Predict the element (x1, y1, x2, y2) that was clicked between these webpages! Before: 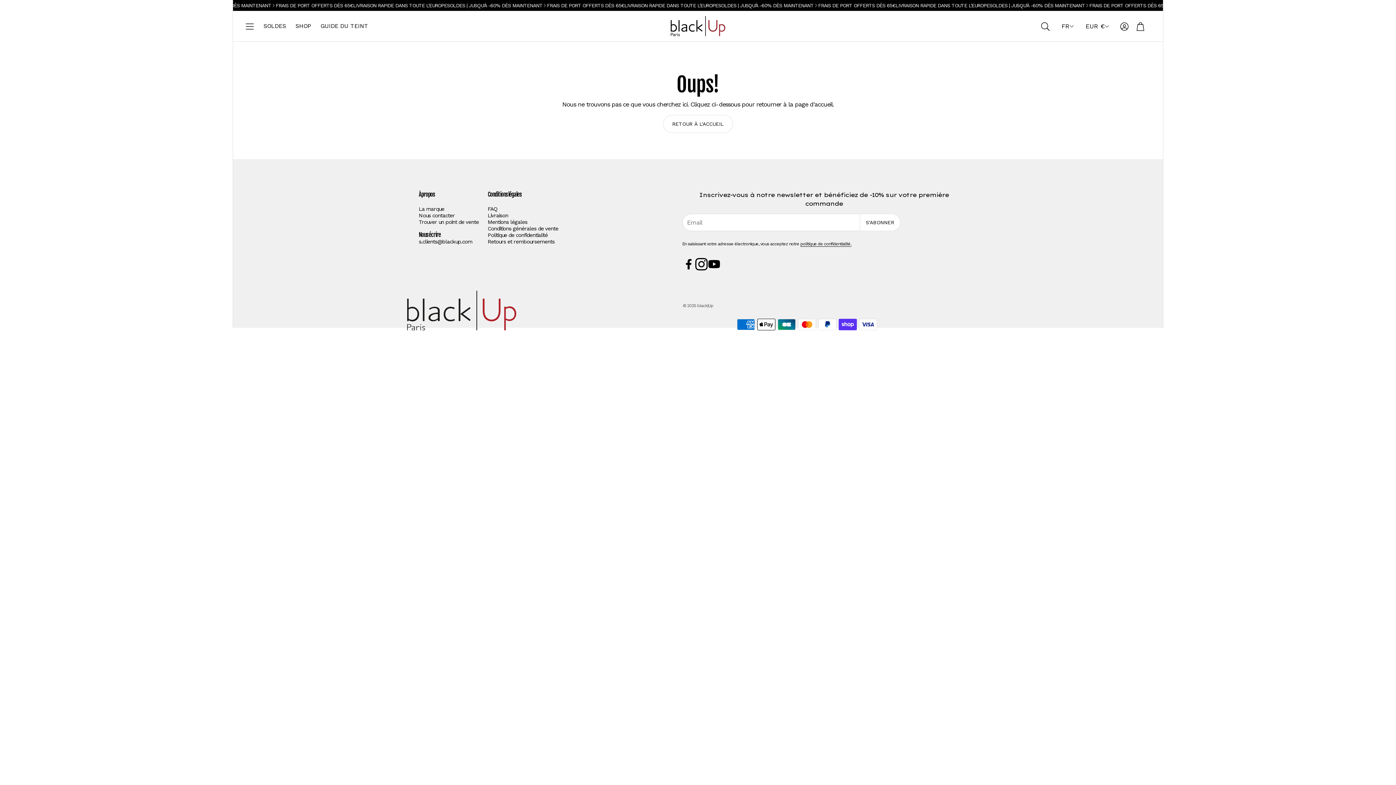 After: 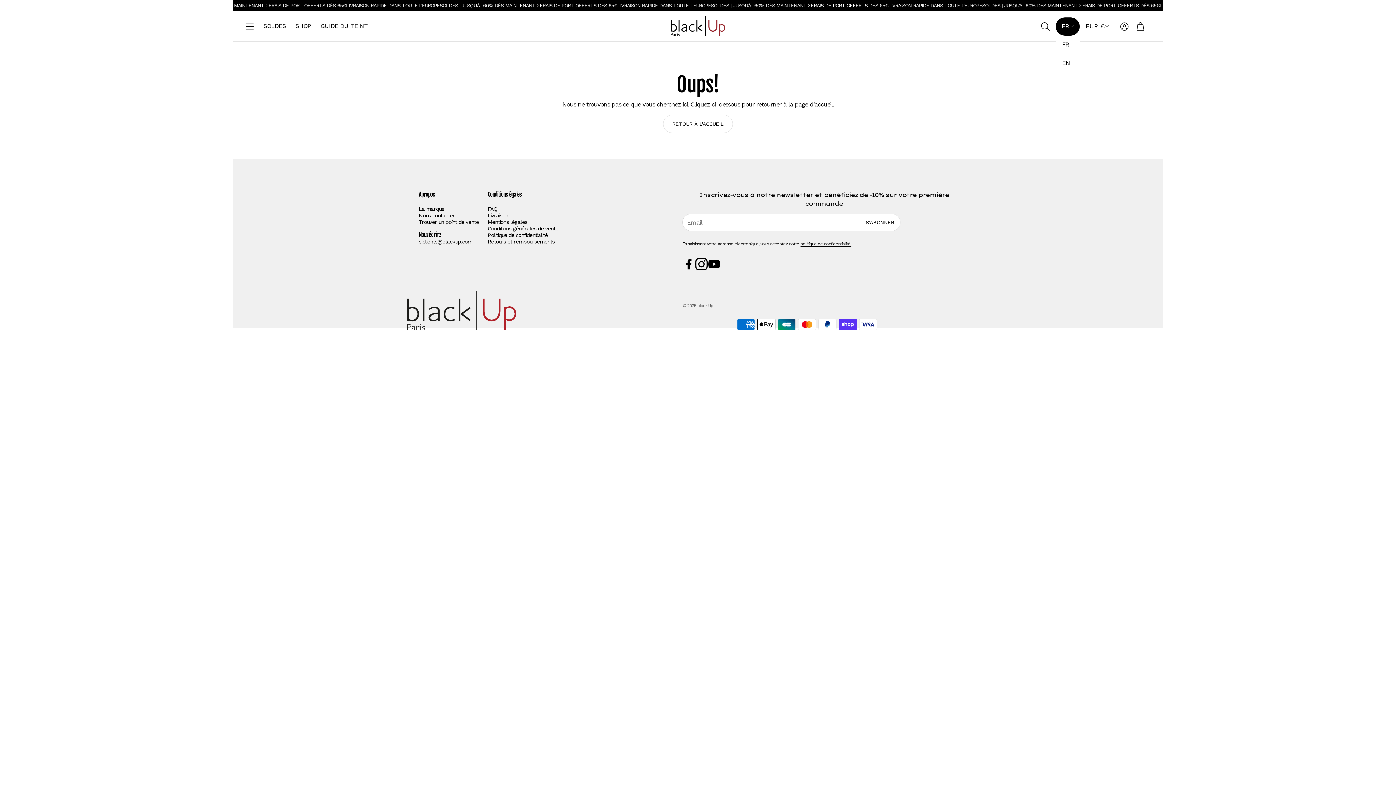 Action: label: Français bbox: (1056, 17, 1080, 35)